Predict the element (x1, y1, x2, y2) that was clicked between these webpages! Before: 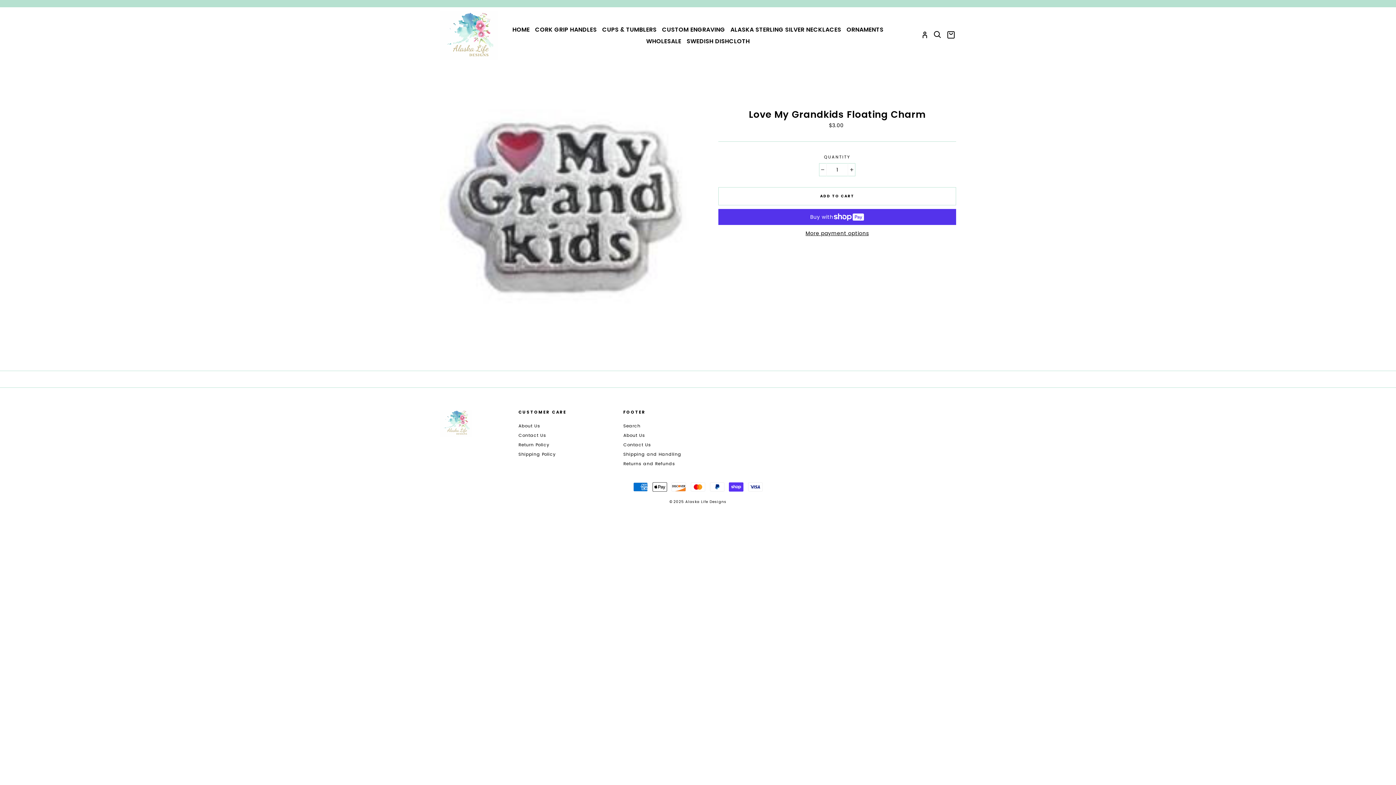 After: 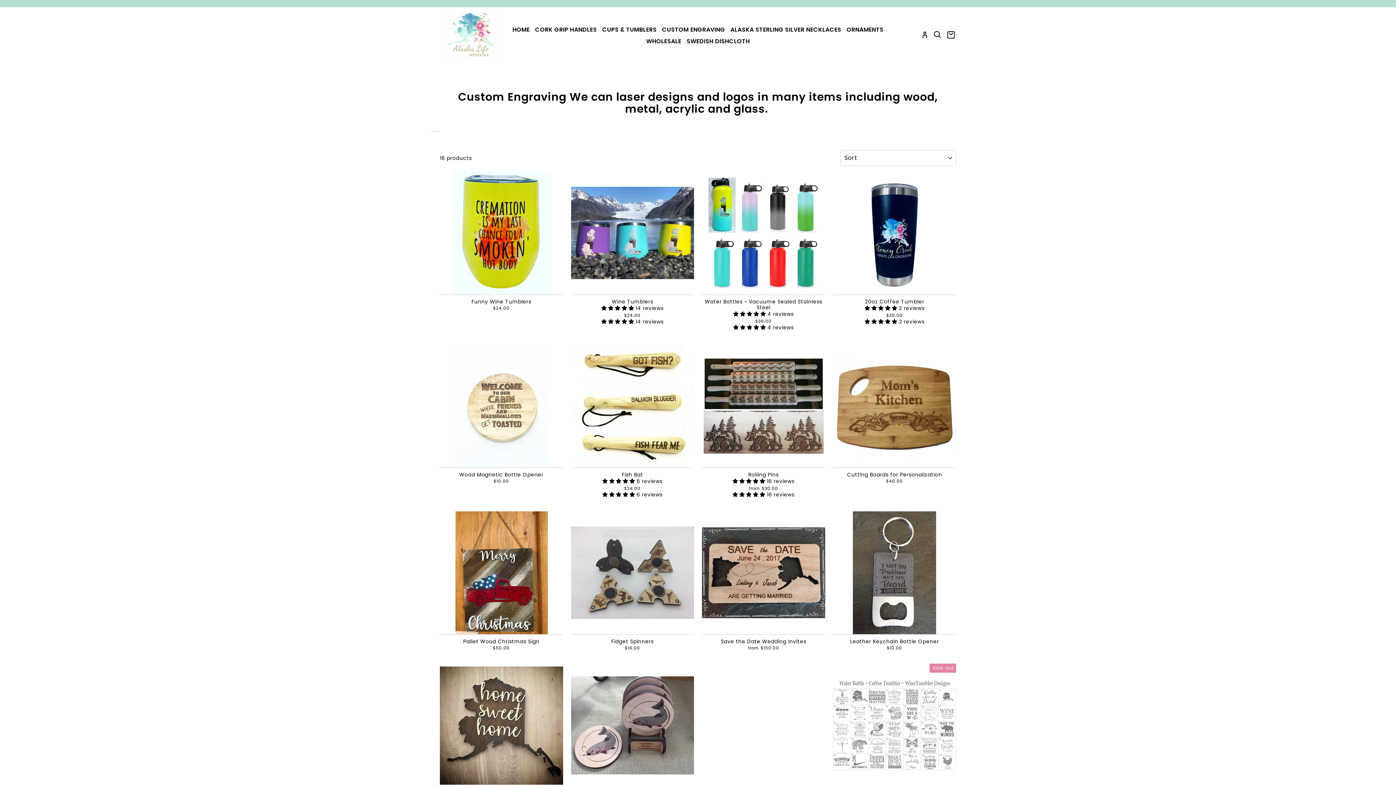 Action: bbox: (660, 23, 727, 35) label: CUSTOM ENGRAVING